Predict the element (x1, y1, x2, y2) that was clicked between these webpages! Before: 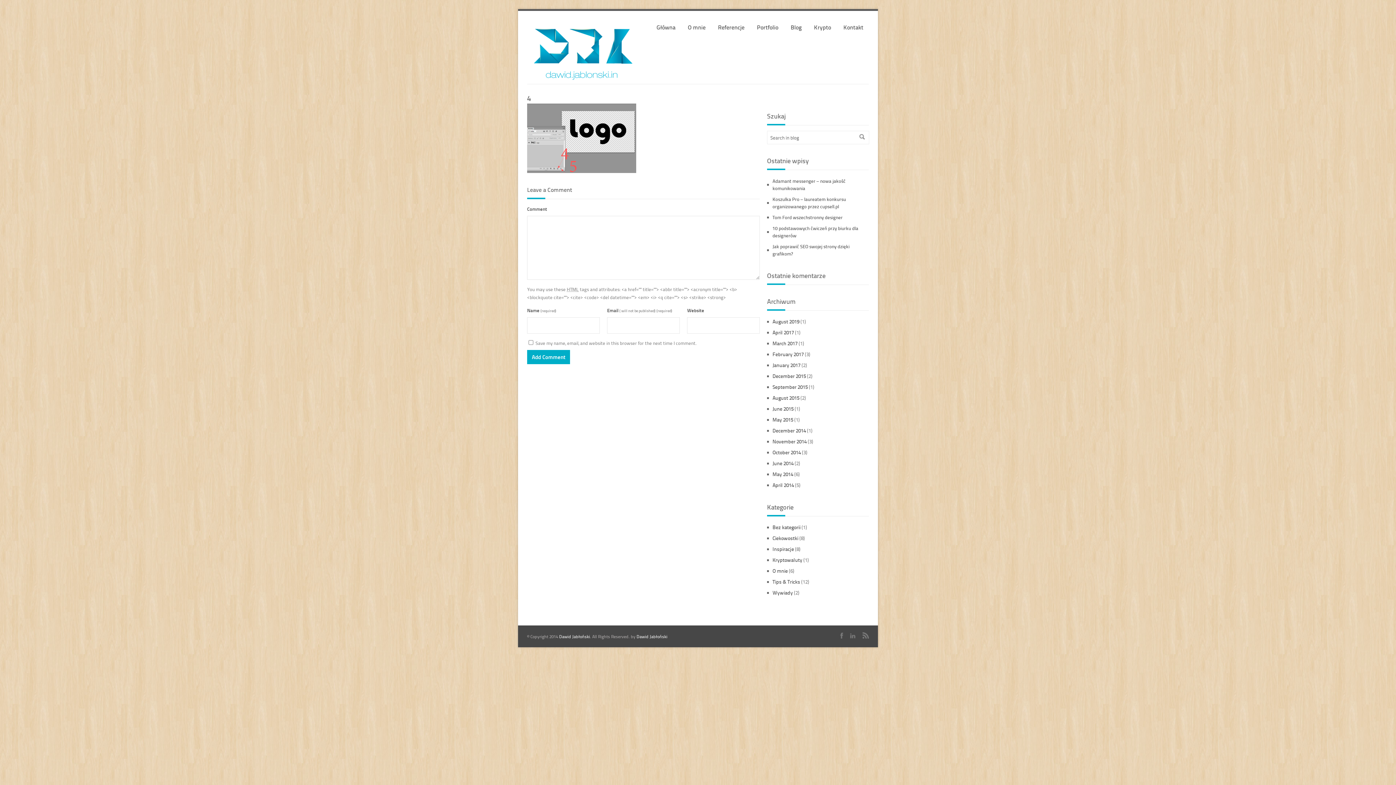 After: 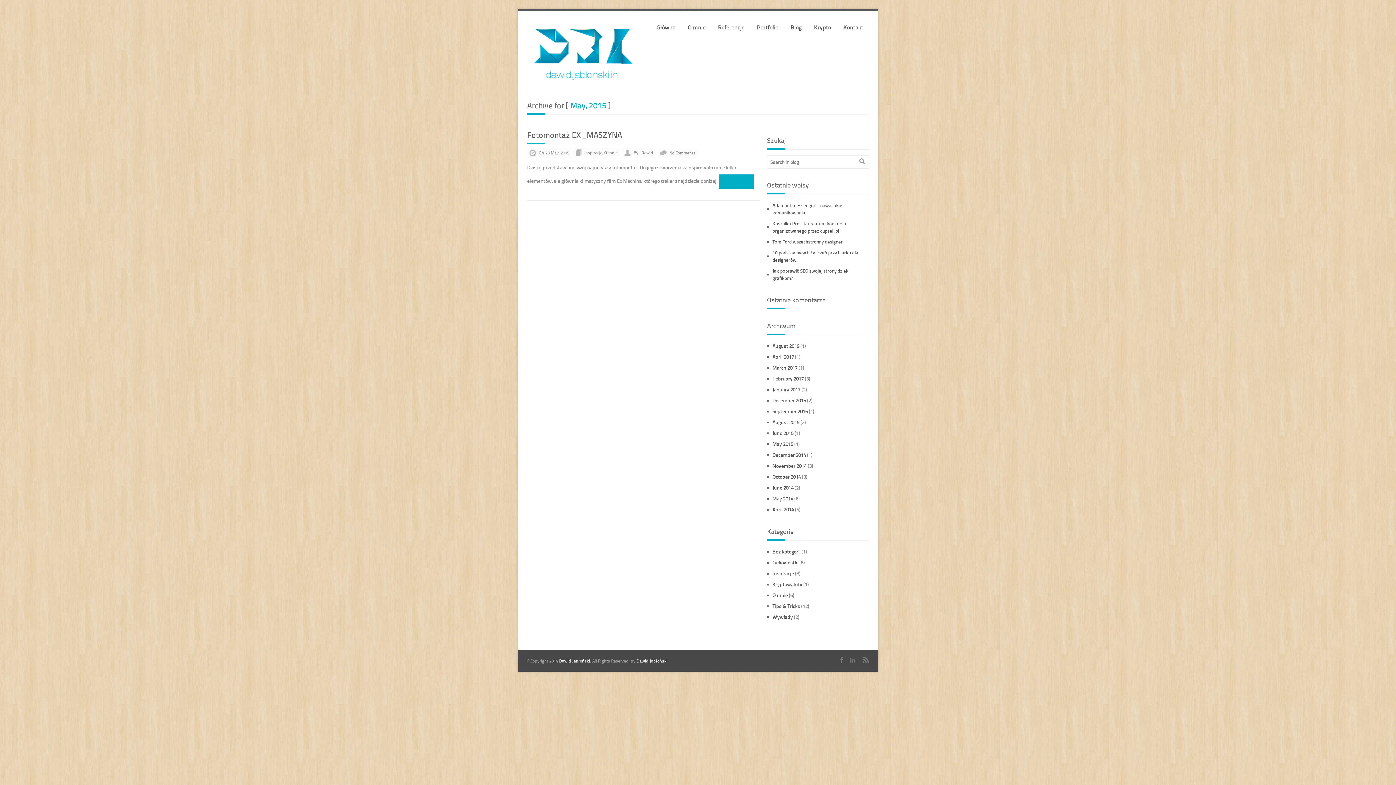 Action: bbox: (772, 416, 793, 423) label: May 2015